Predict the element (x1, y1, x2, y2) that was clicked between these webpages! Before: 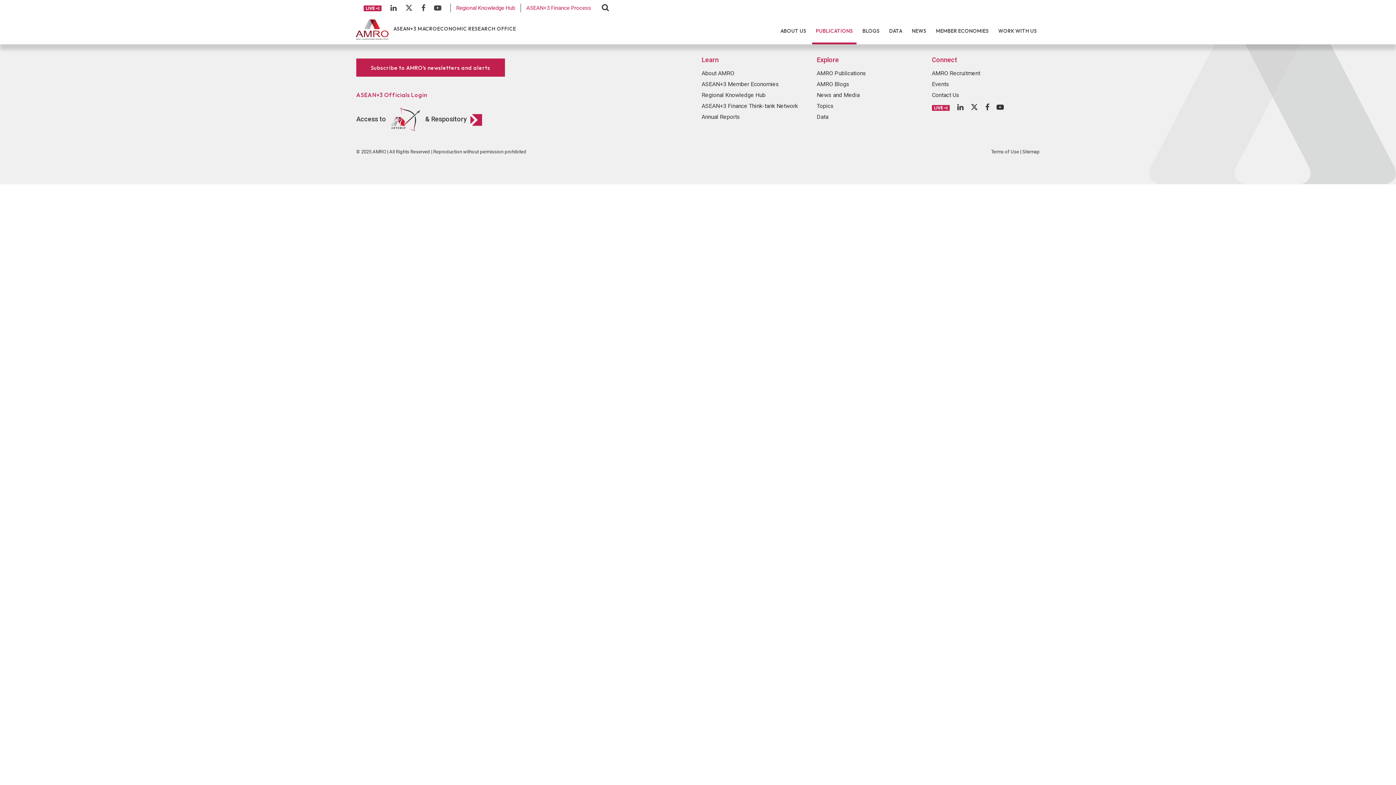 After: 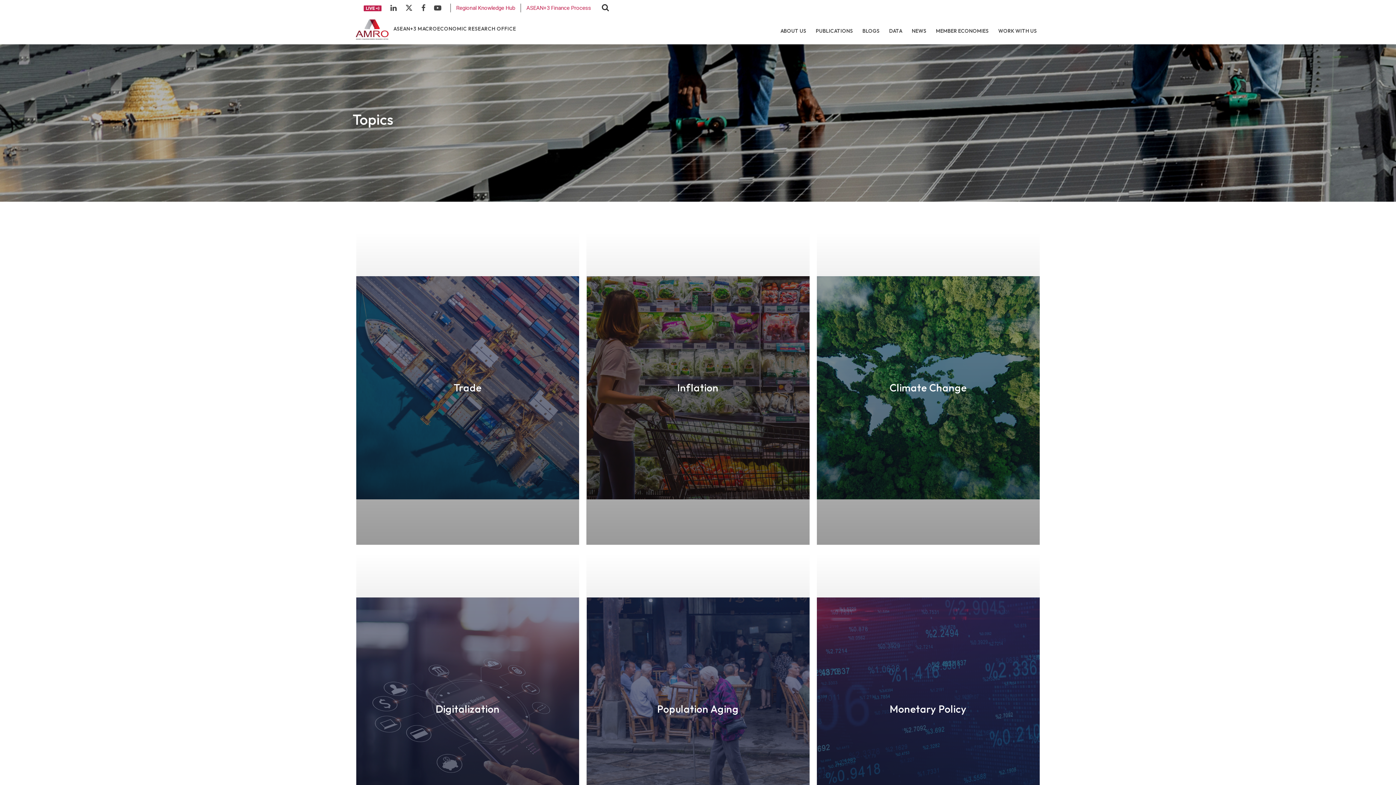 Action: label: Topics bbox: (816, 102, 834, 109)